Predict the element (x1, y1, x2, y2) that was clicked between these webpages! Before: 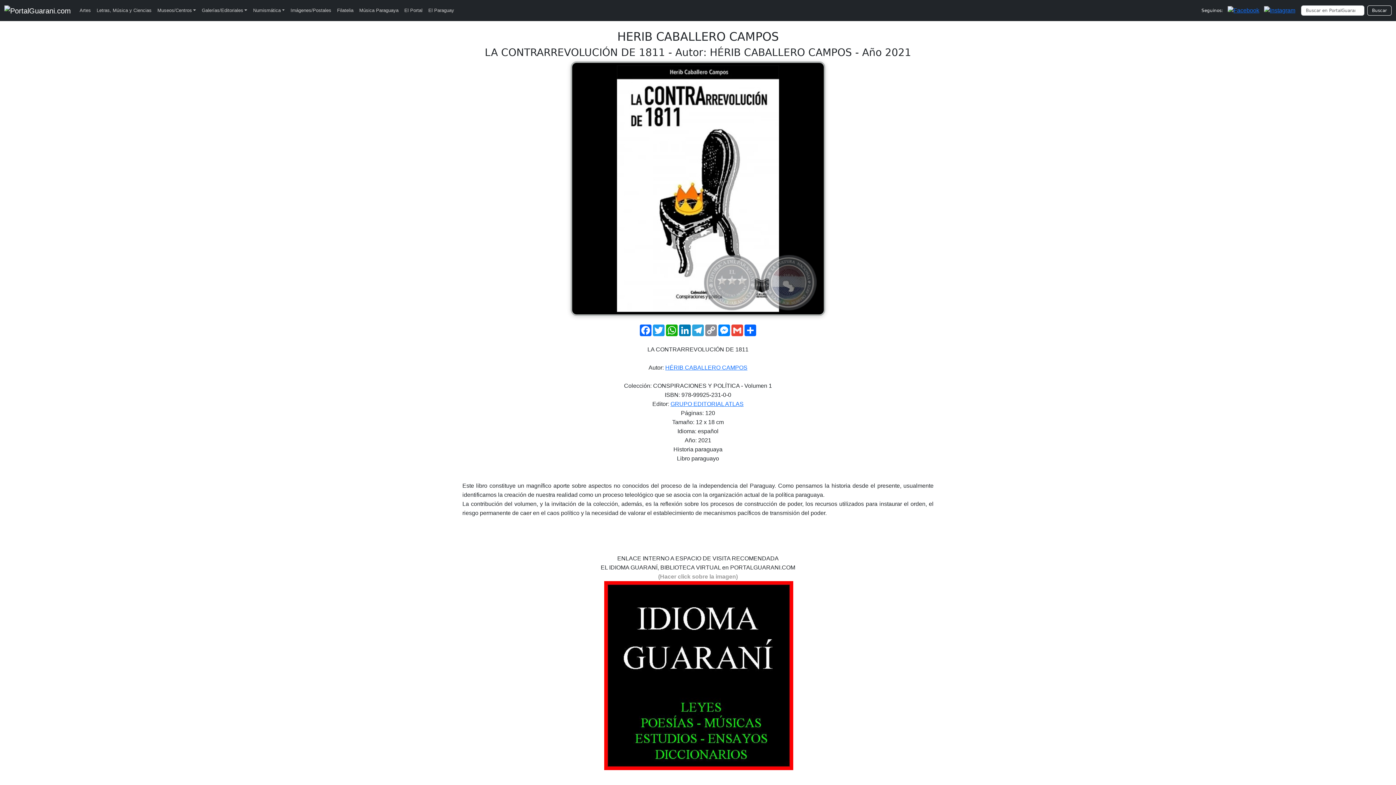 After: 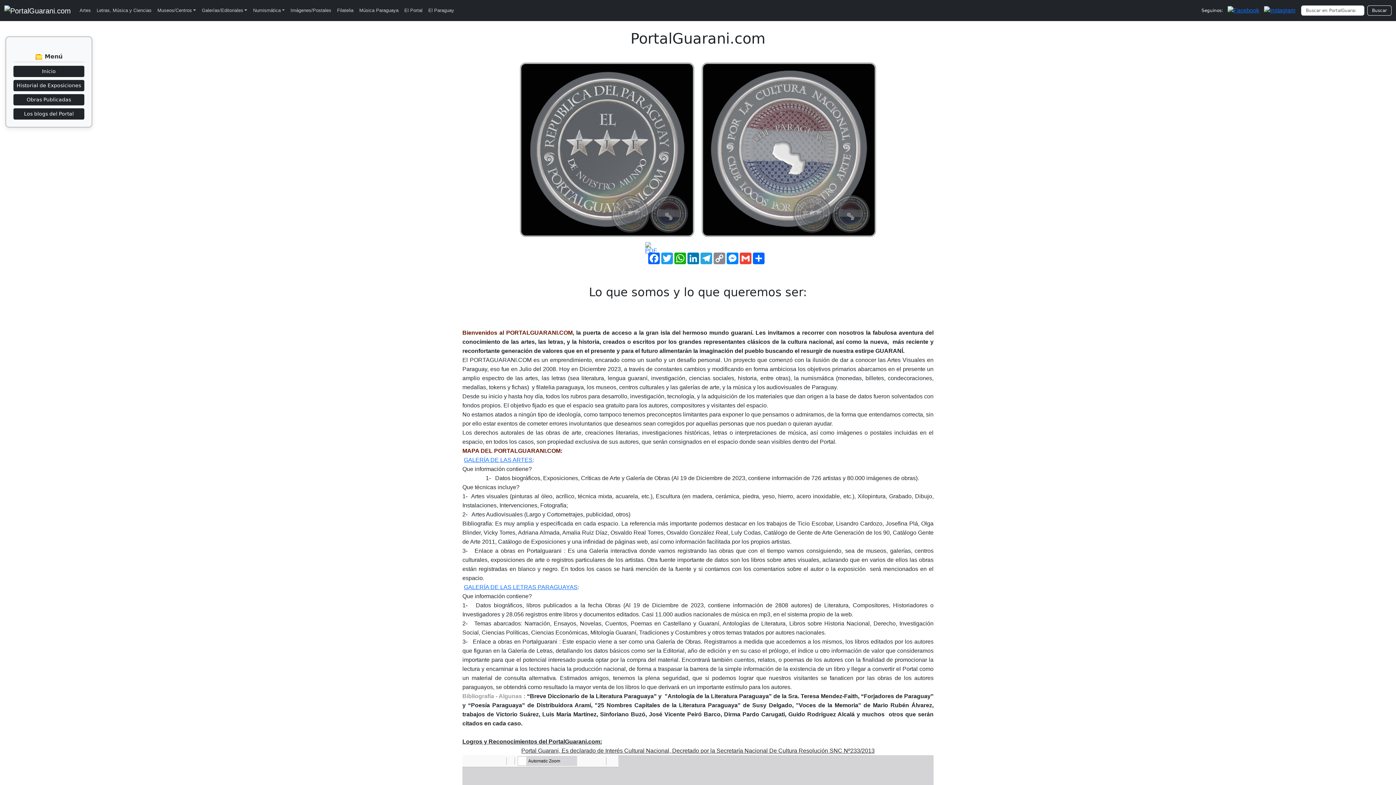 Action: bbox: (401, 4, 425, 16) label: El Portal